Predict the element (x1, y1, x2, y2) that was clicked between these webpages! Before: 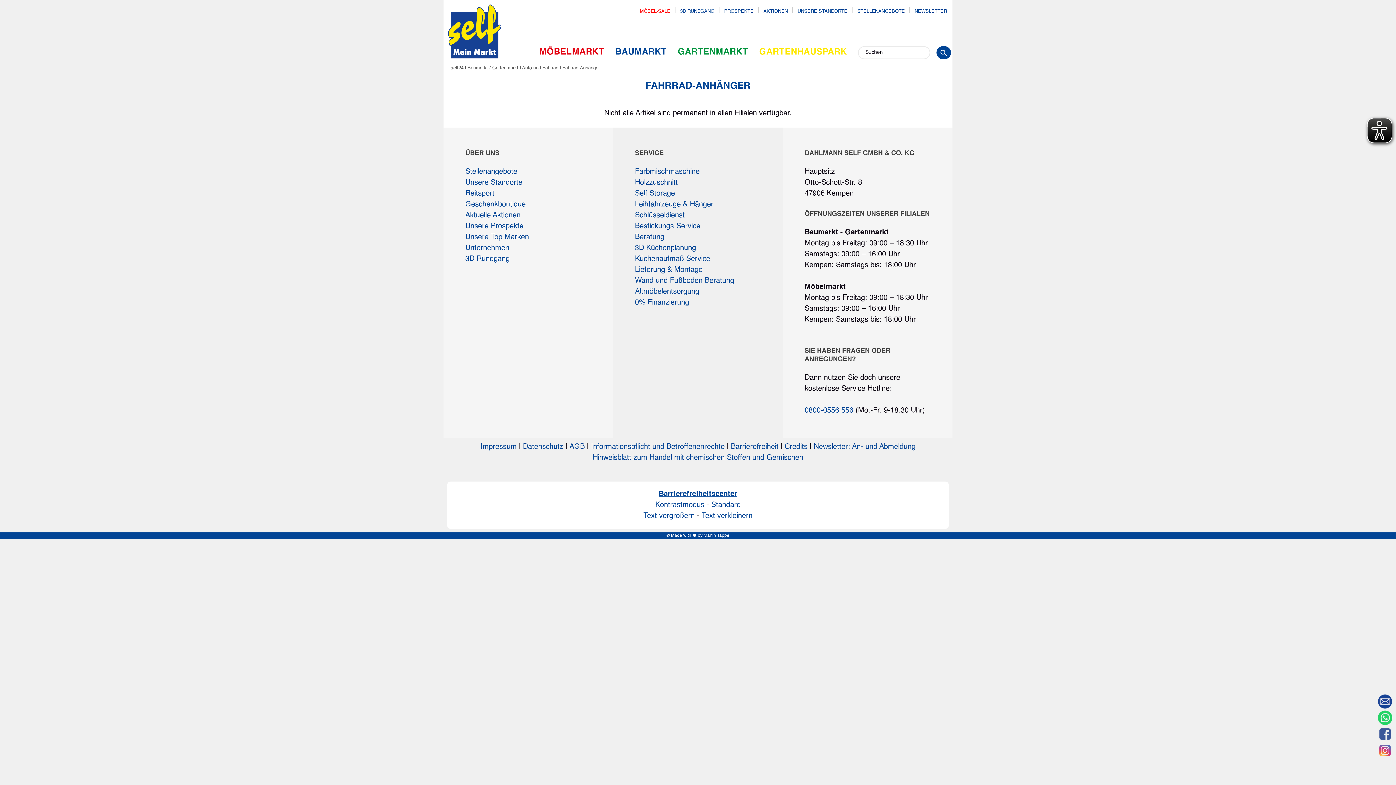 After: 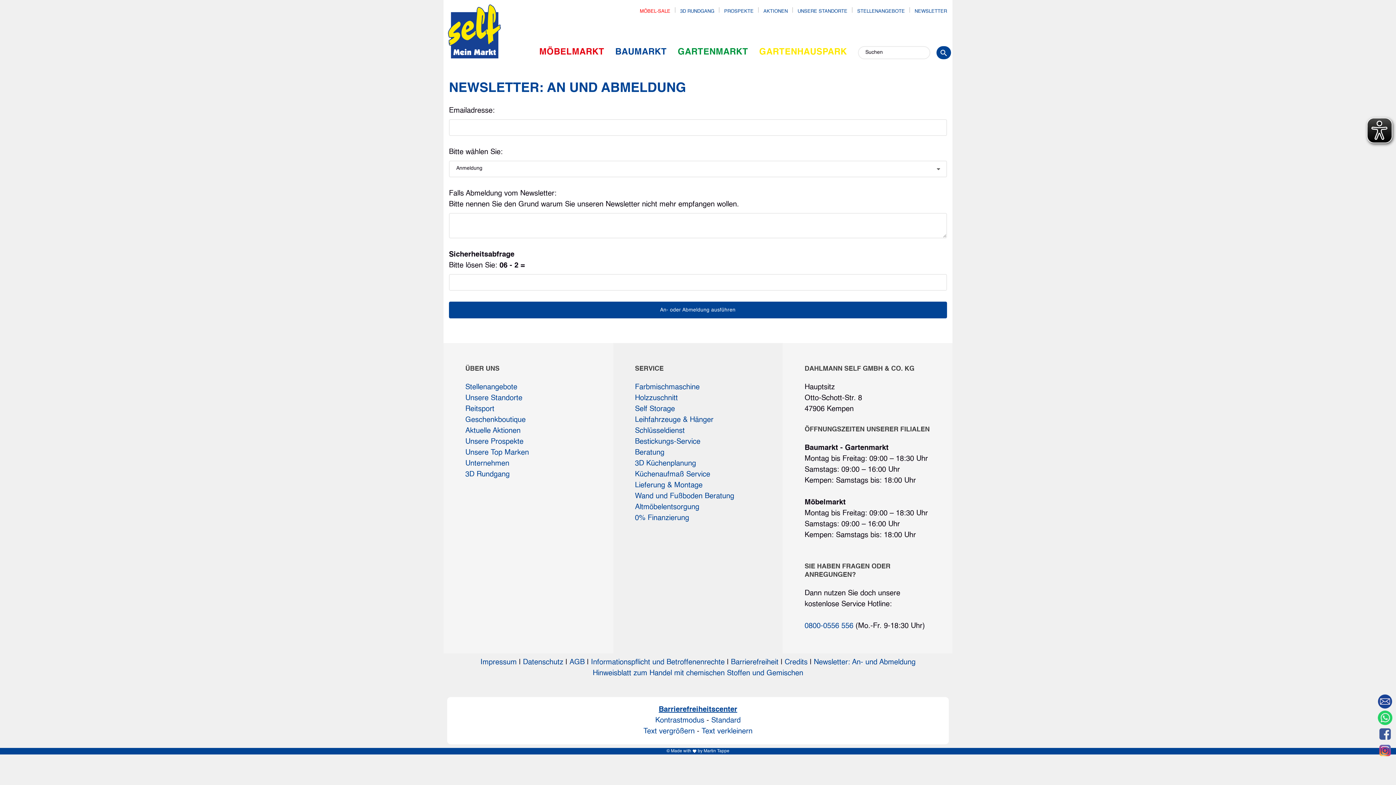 Action: label: NEWSLETTER bbox: (914, 8, 947, 14)